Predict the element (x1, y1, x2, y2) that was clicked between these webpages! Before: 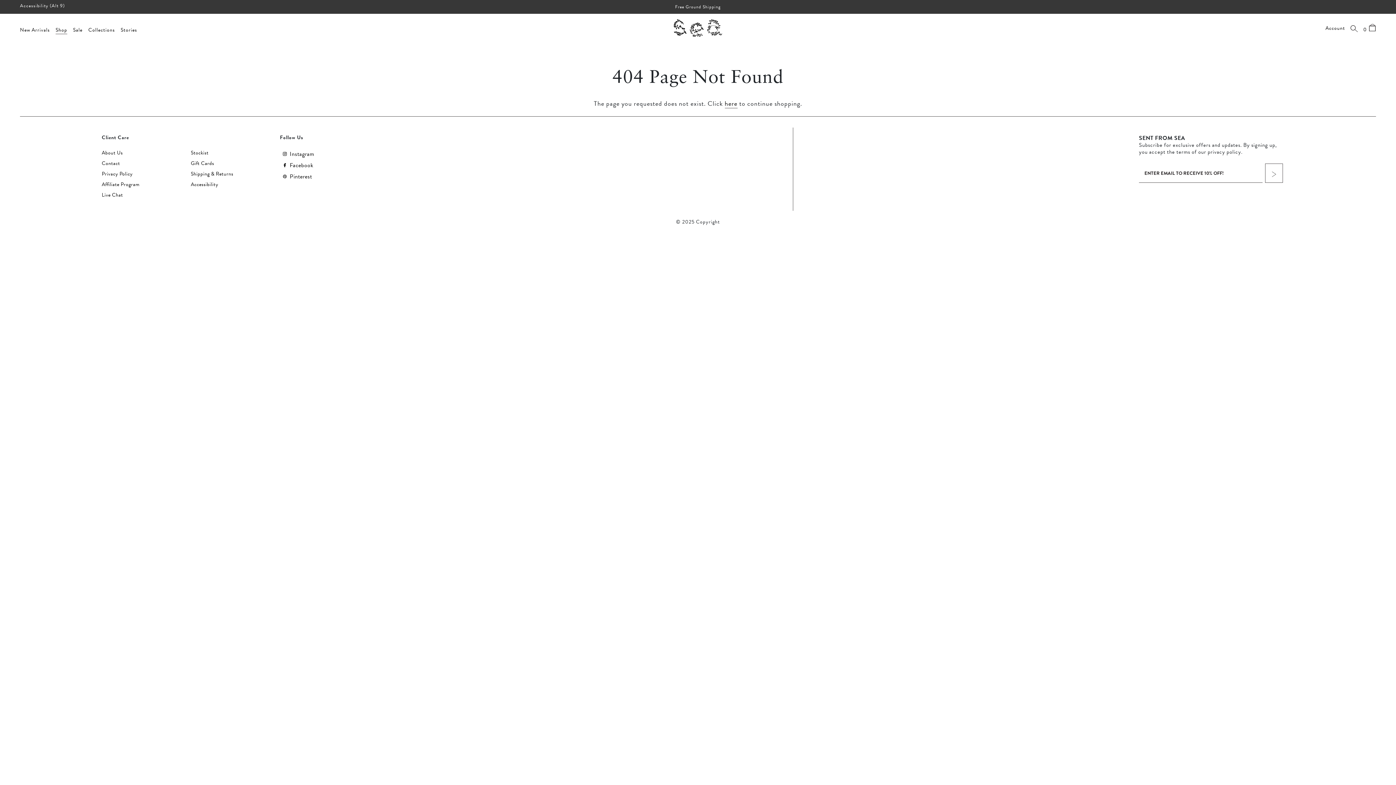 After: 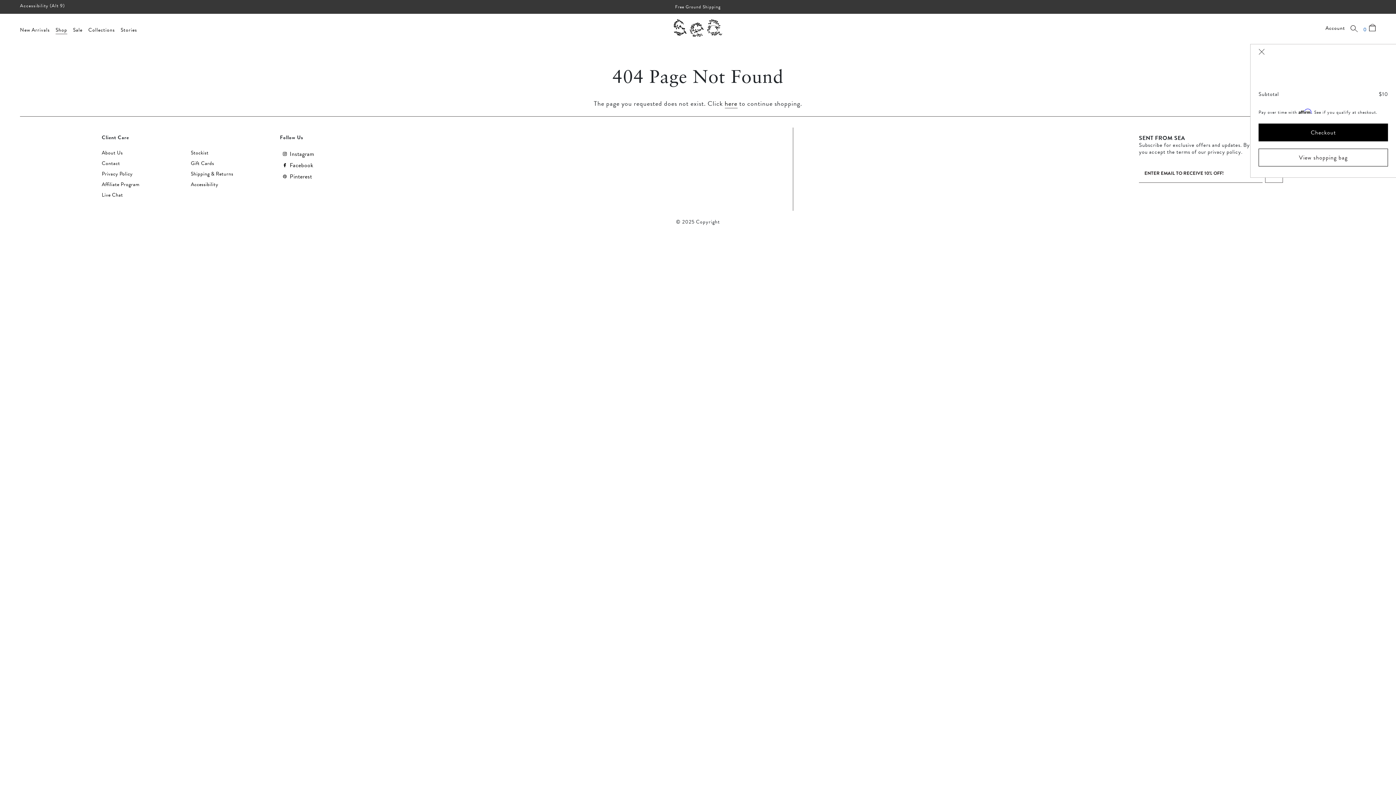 Action: bbox: (1363, 24, 1376, 32) label: 0